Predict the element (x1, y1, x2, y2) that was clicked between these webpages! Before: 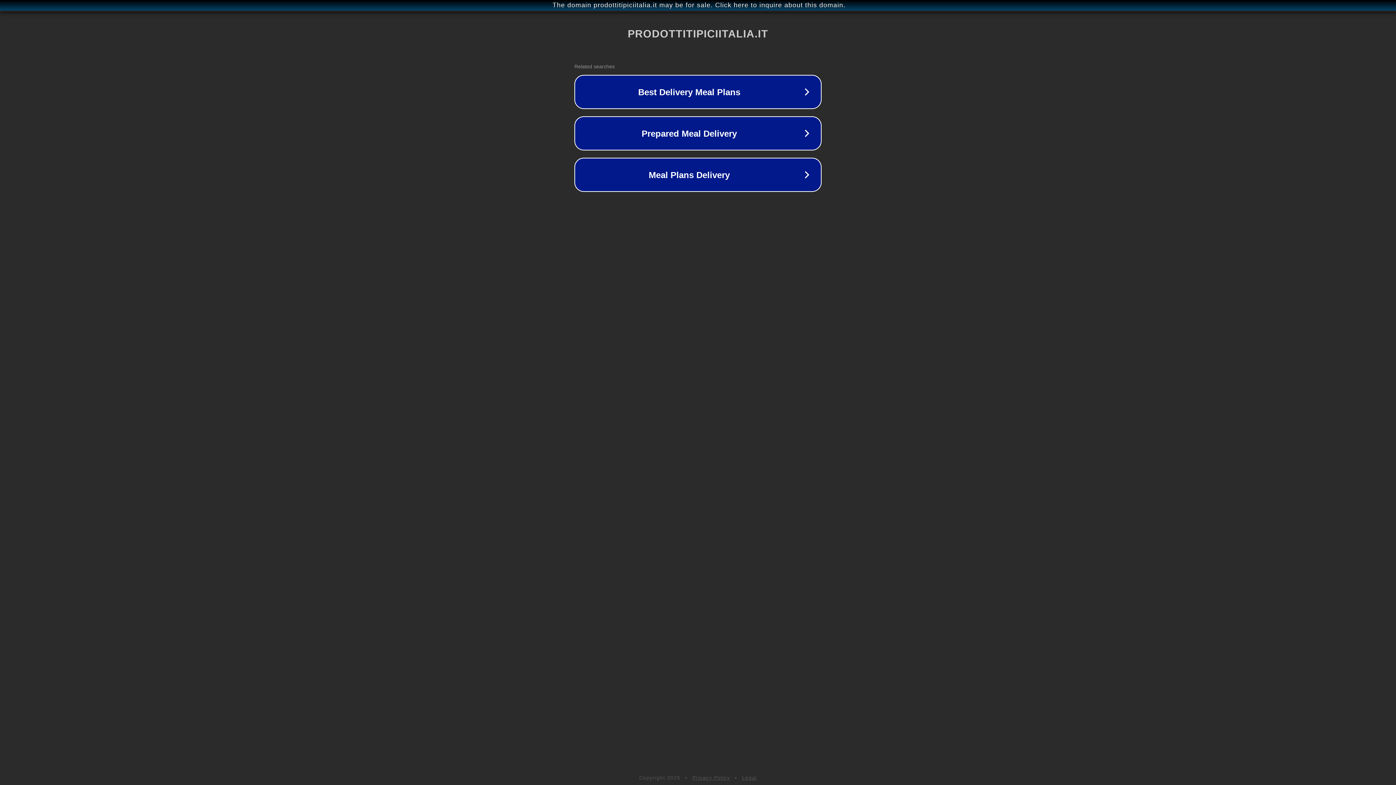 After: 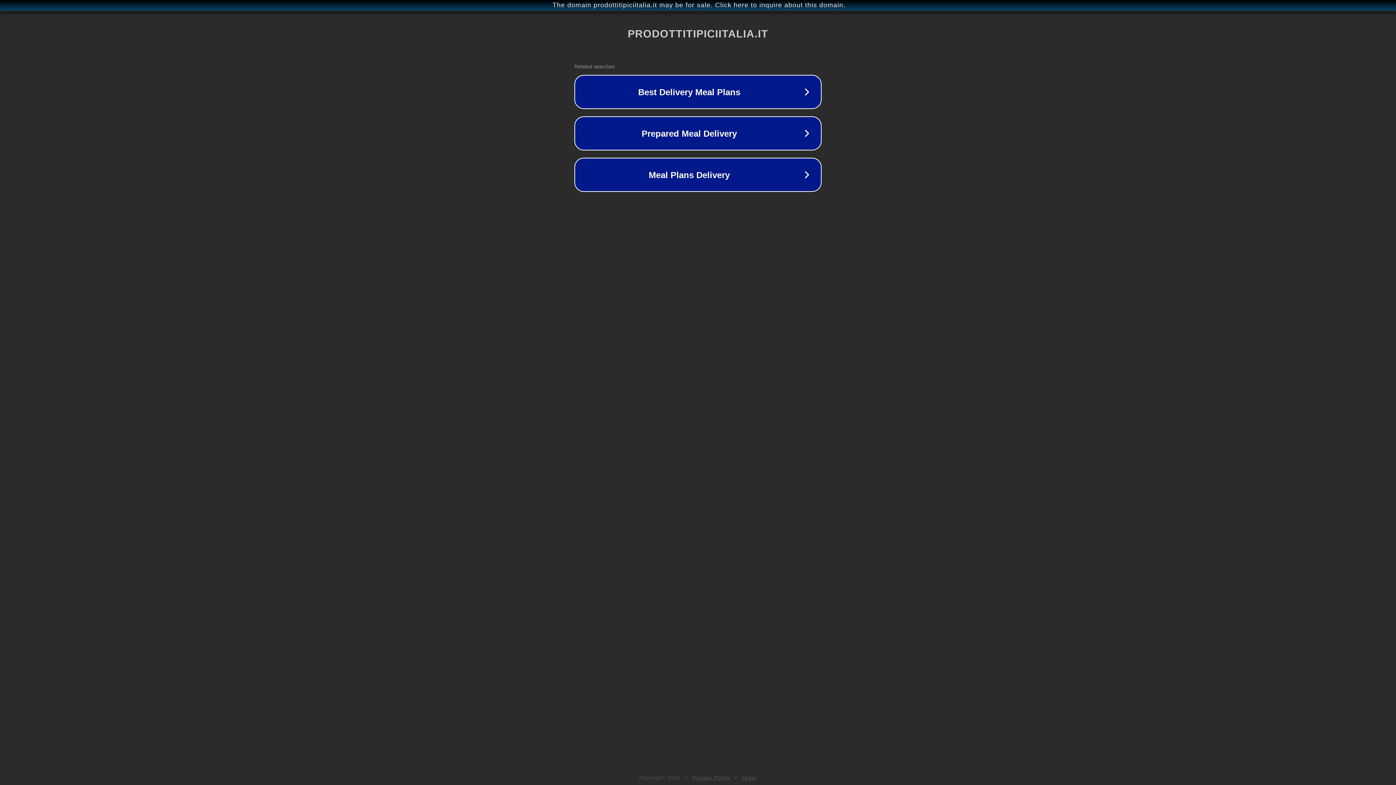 Action: label: Legal bbox: (742, 775, 757, 781)